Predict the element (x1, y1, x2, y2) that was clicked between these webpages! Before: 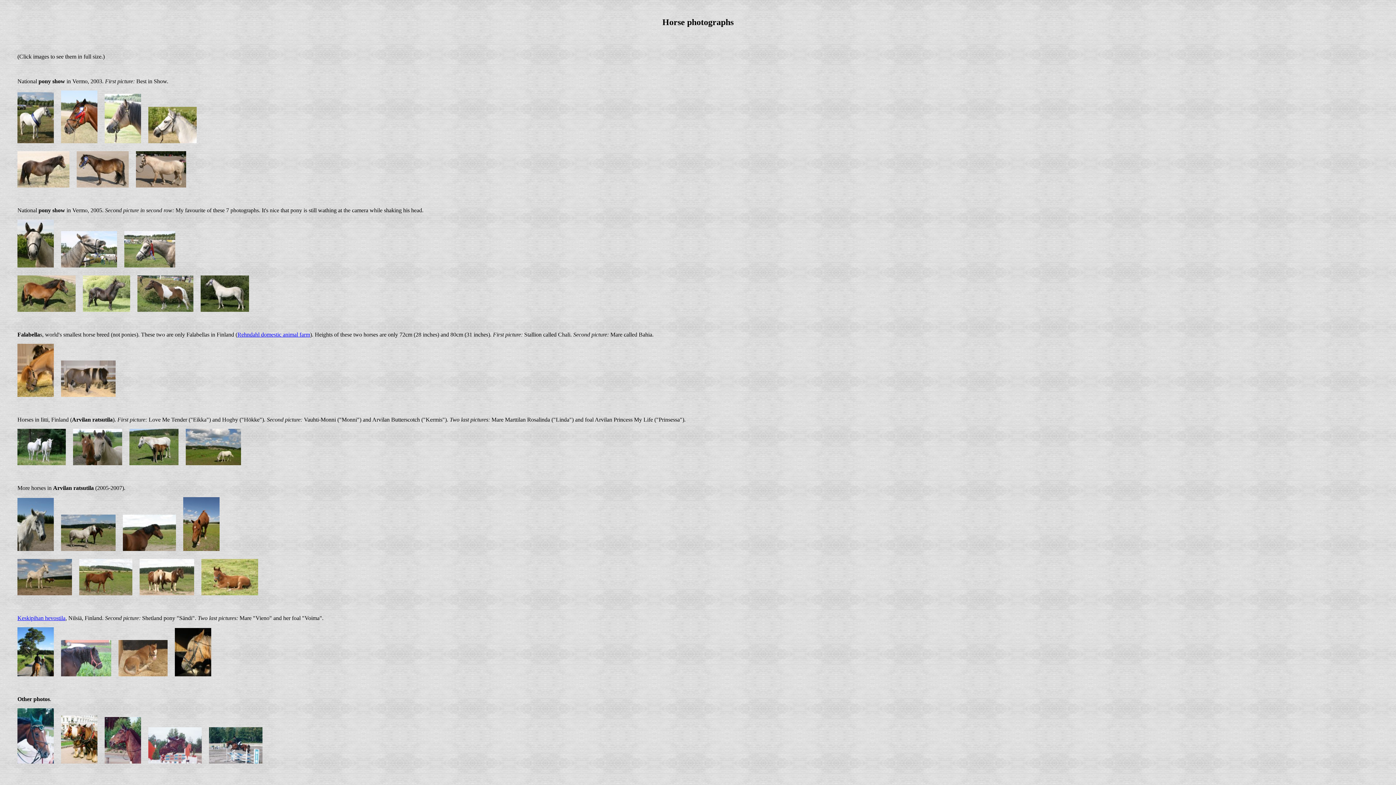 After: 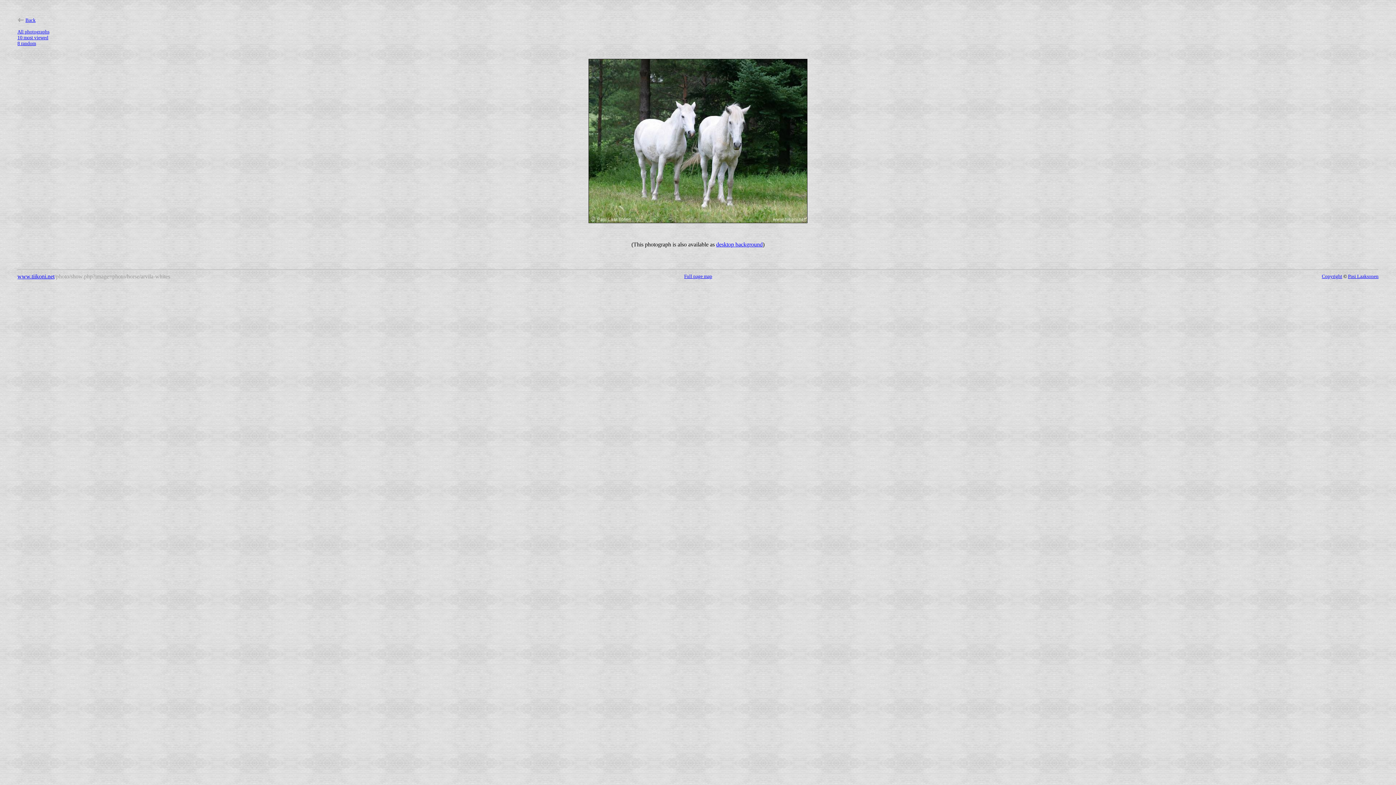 Action: bbox: (17, 460, 65, 466)